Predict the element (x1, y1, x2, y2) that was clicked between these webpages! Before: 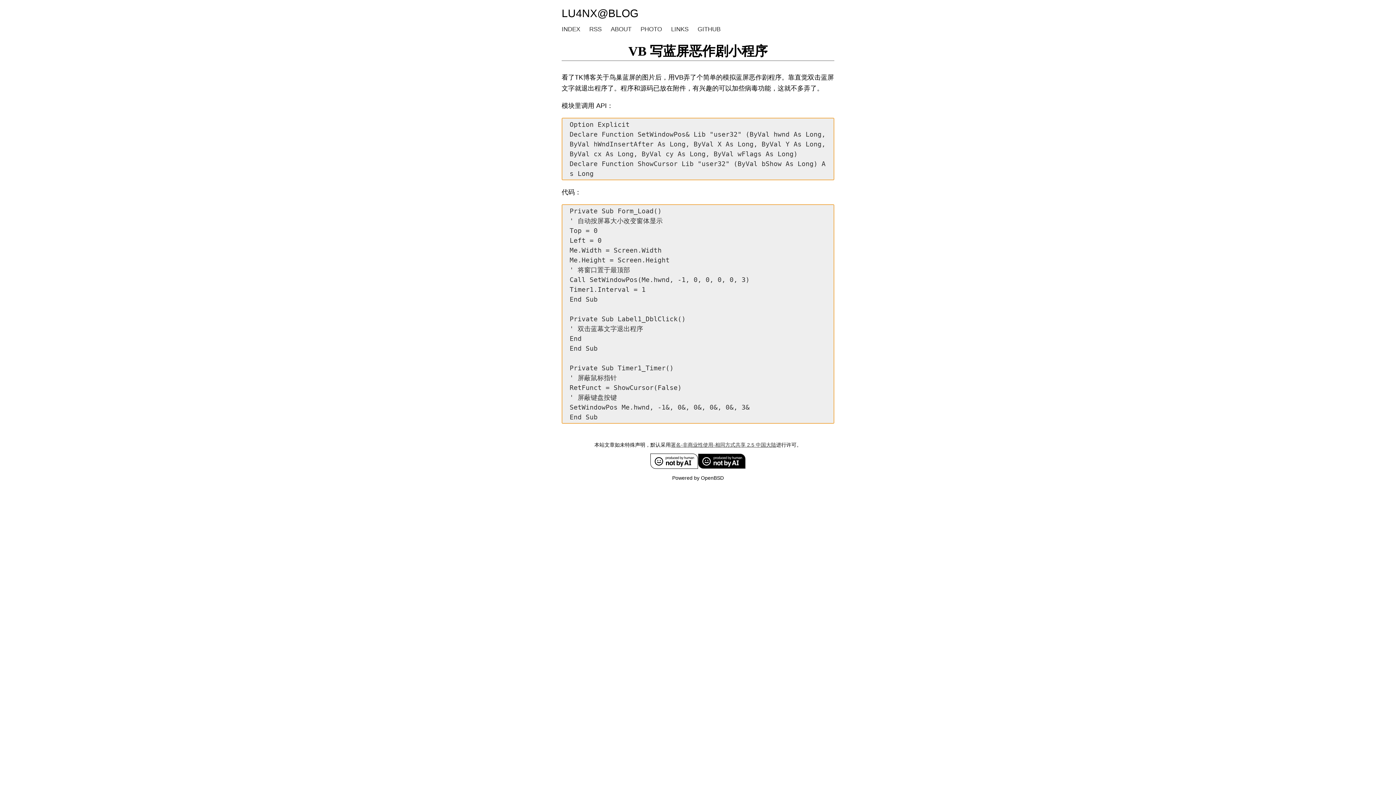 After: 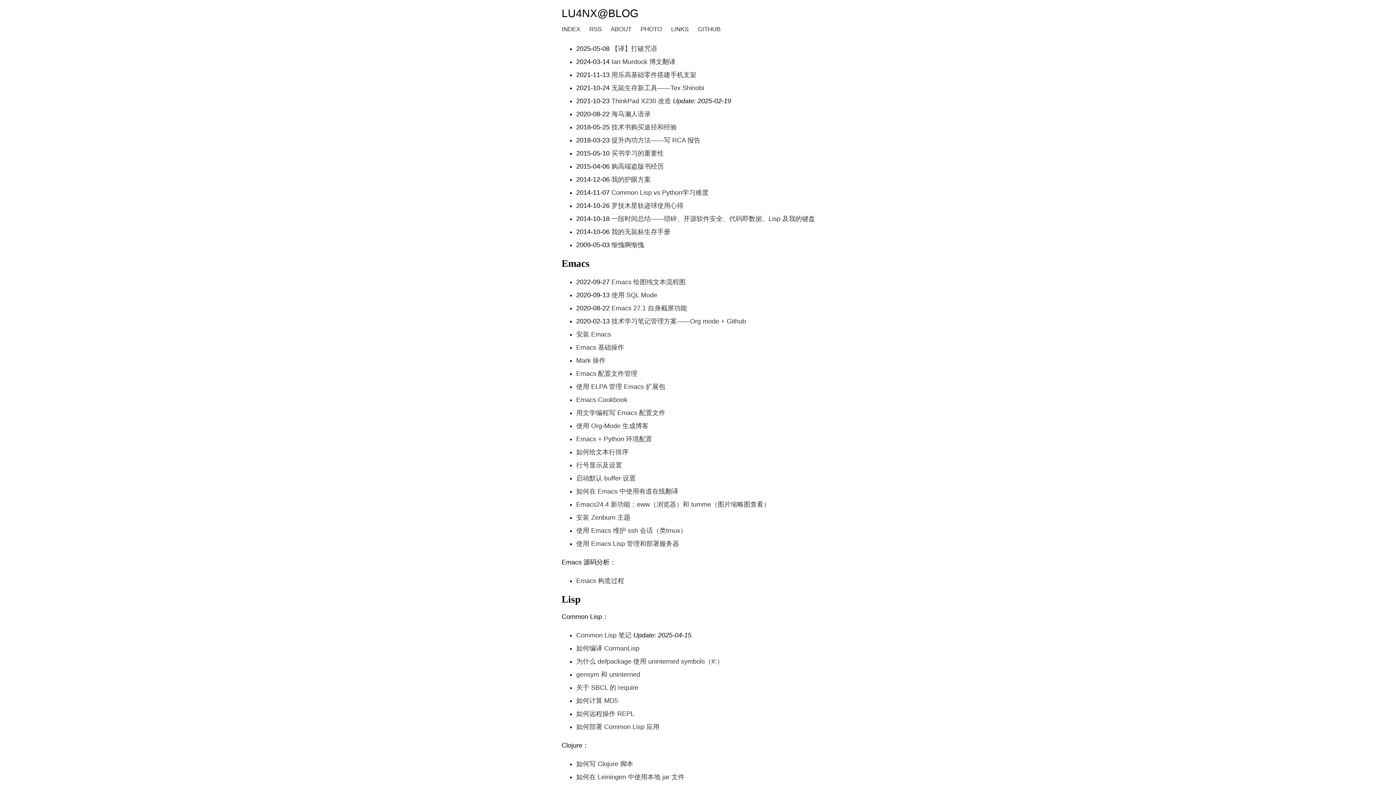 Action: bbox: (561, 25, 580, 32) label: INDEX